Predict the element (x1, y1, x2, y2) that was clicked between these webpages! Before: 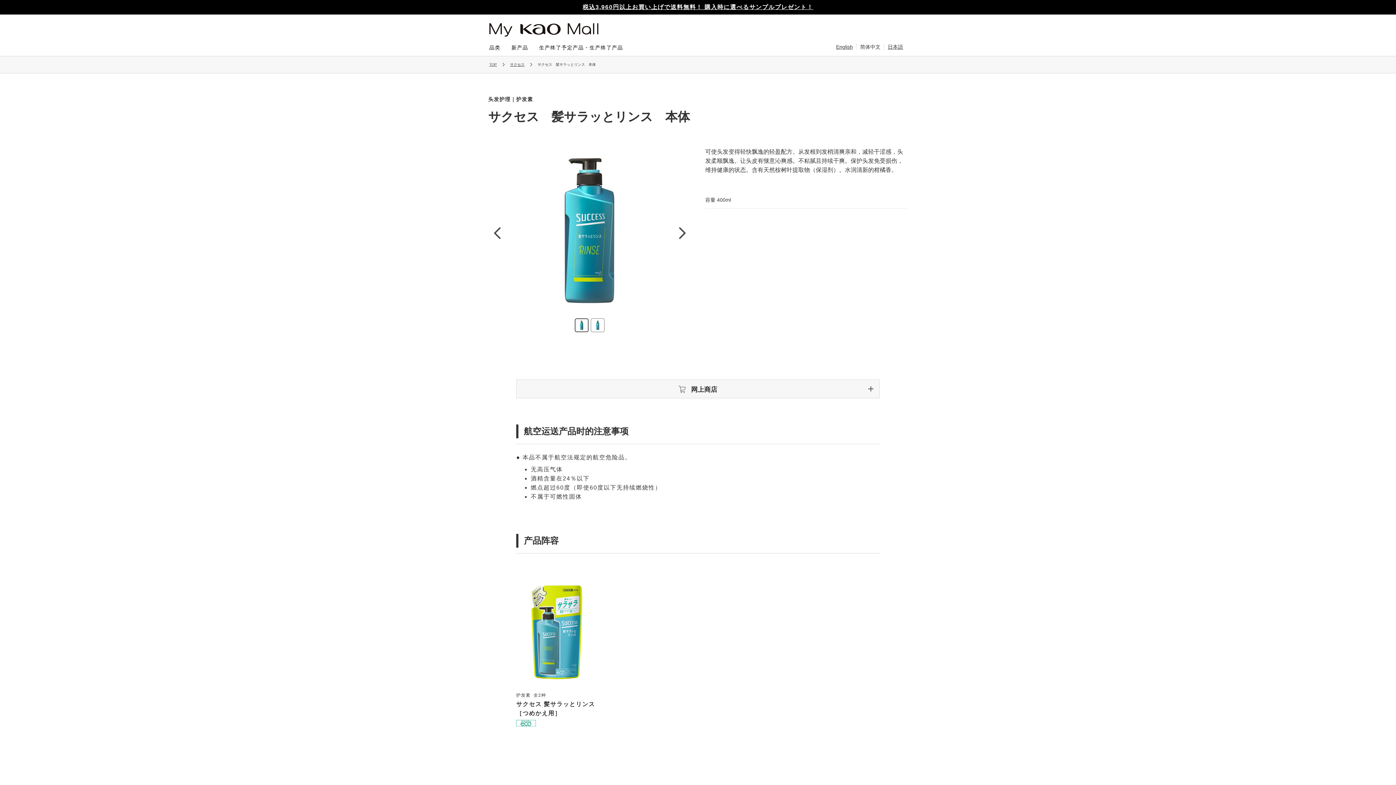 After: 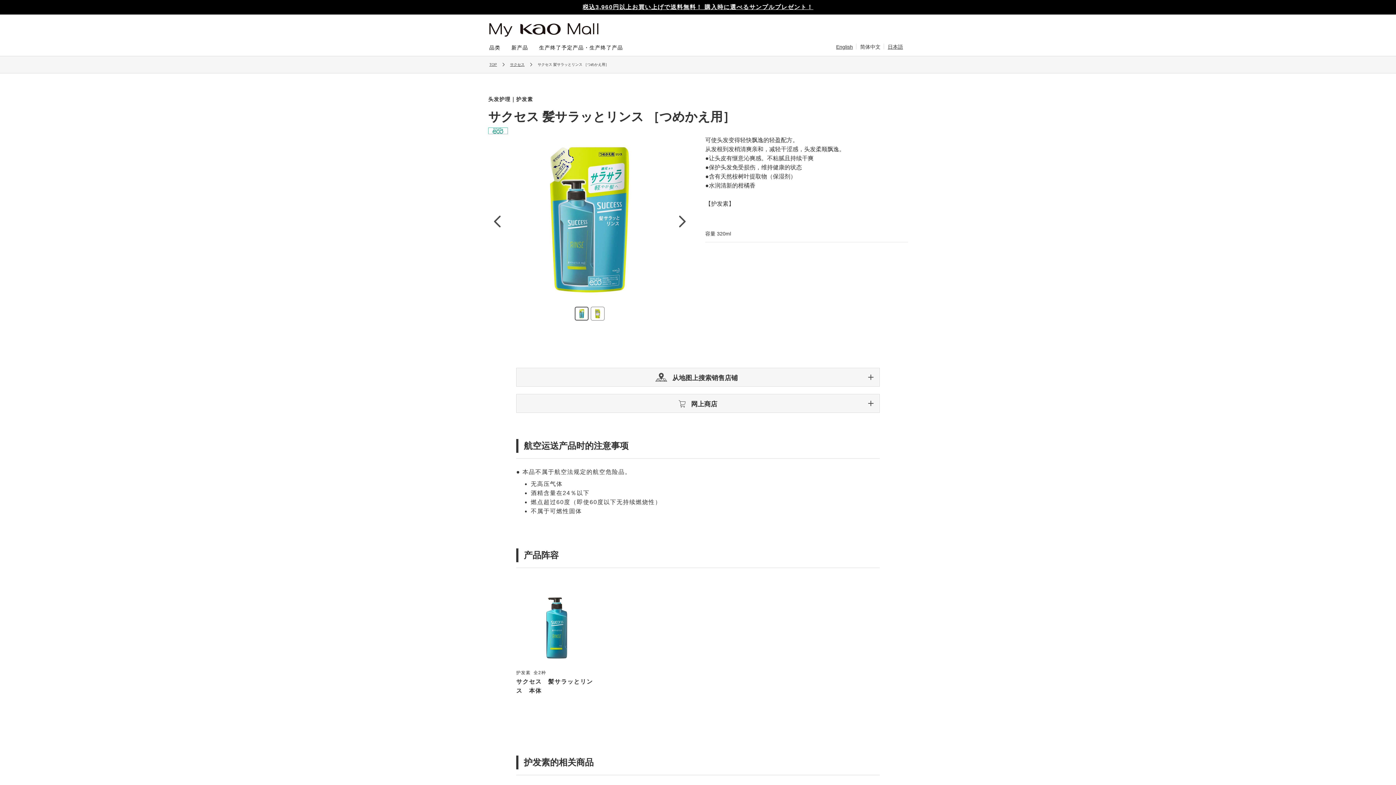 Action: label: 护发素
 
全2种

サクセス 髪サラッとリンス ［つめかえ用］

eco
円 bbox: (516, 566, 597, 741)